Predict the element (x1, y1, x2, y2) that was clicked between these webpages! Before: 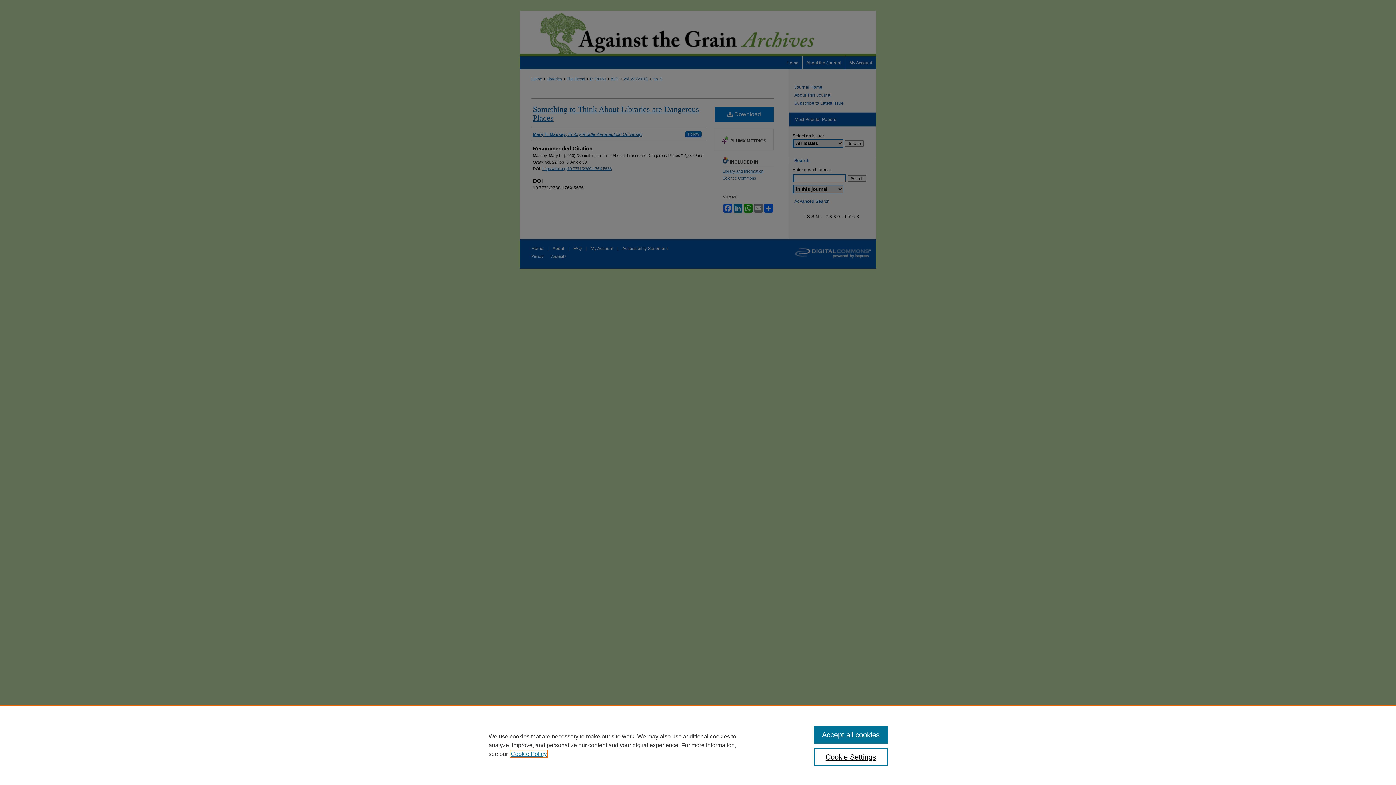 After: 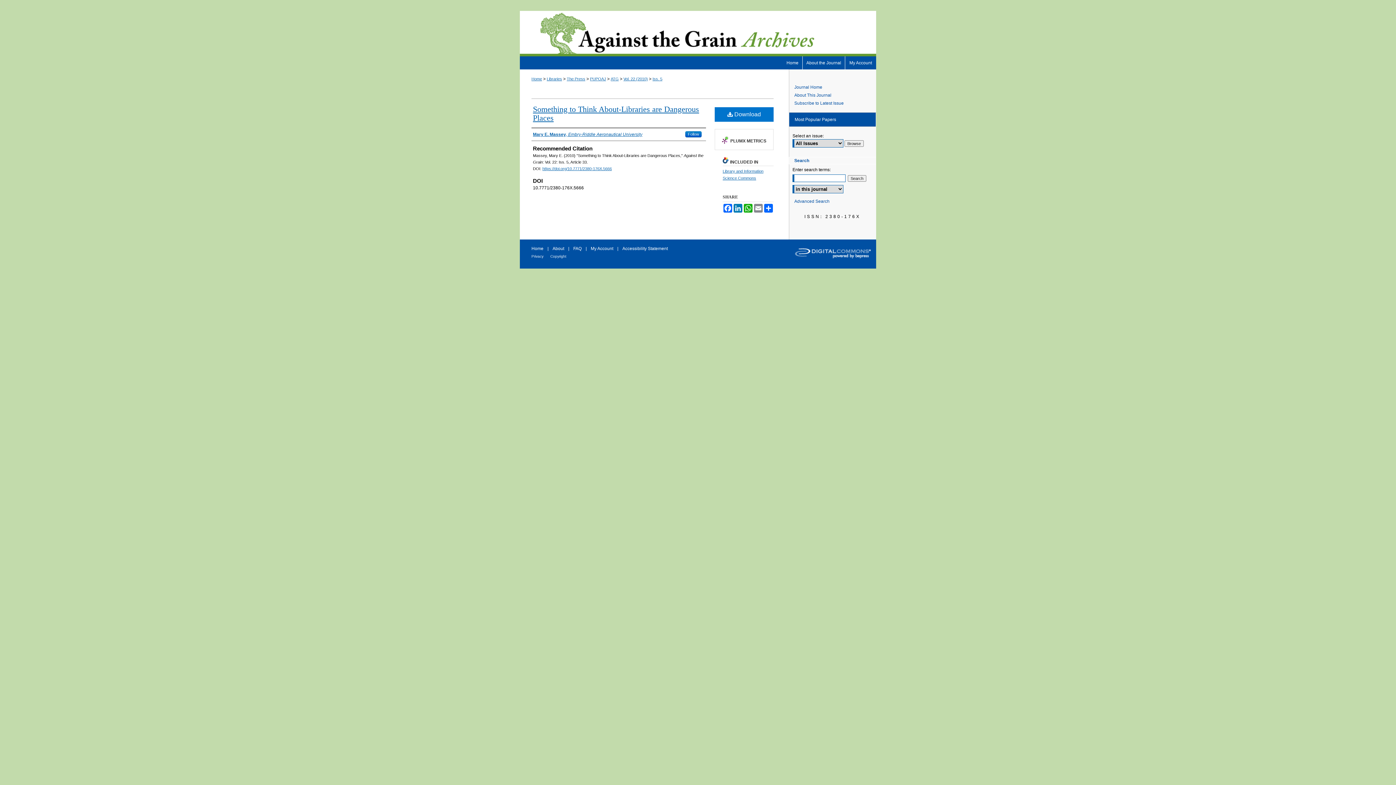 Action: bbox: (814, 726, 887, 744) label: Accept all cookies